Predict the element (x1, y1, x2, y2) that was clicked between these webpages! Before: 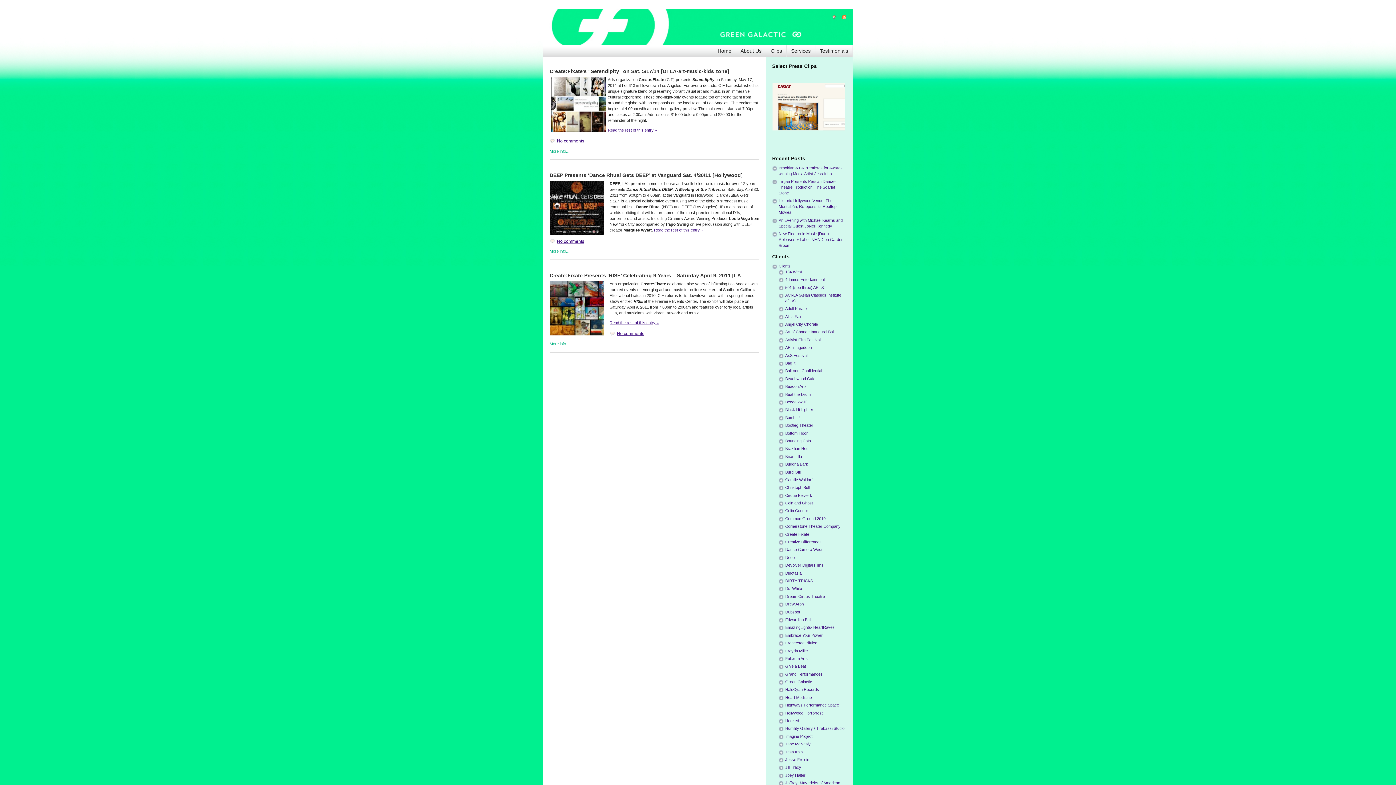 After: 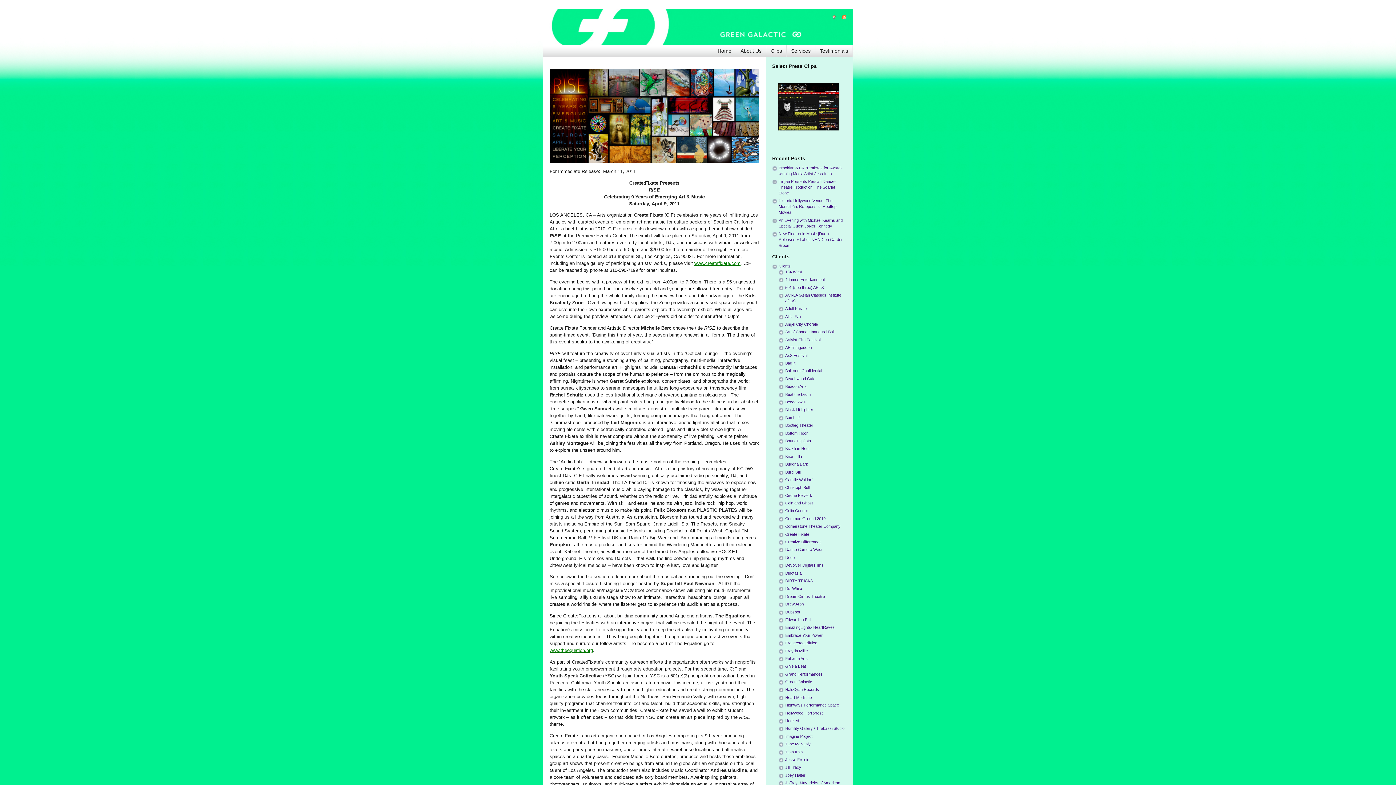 Action: bbox: (617, 331, 644, 336) label: No comments